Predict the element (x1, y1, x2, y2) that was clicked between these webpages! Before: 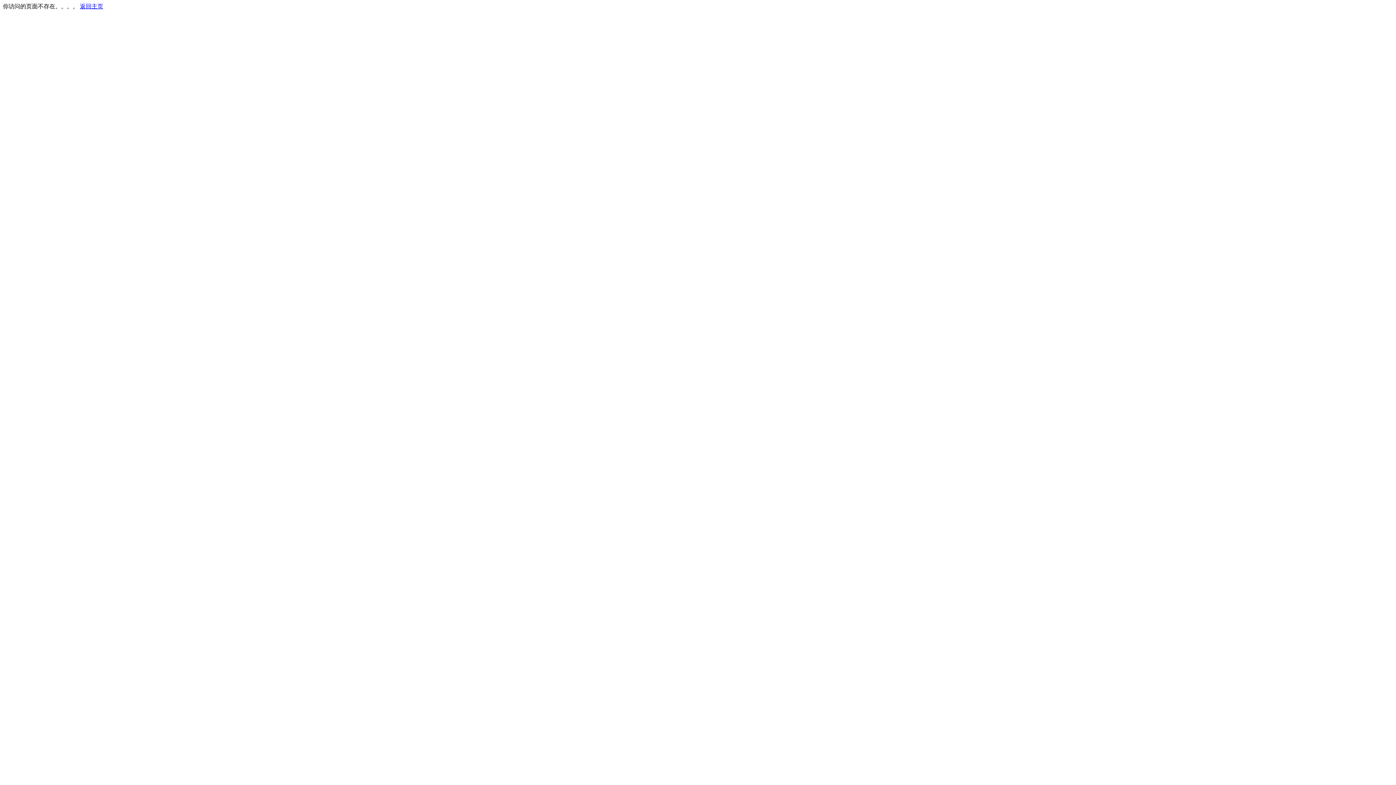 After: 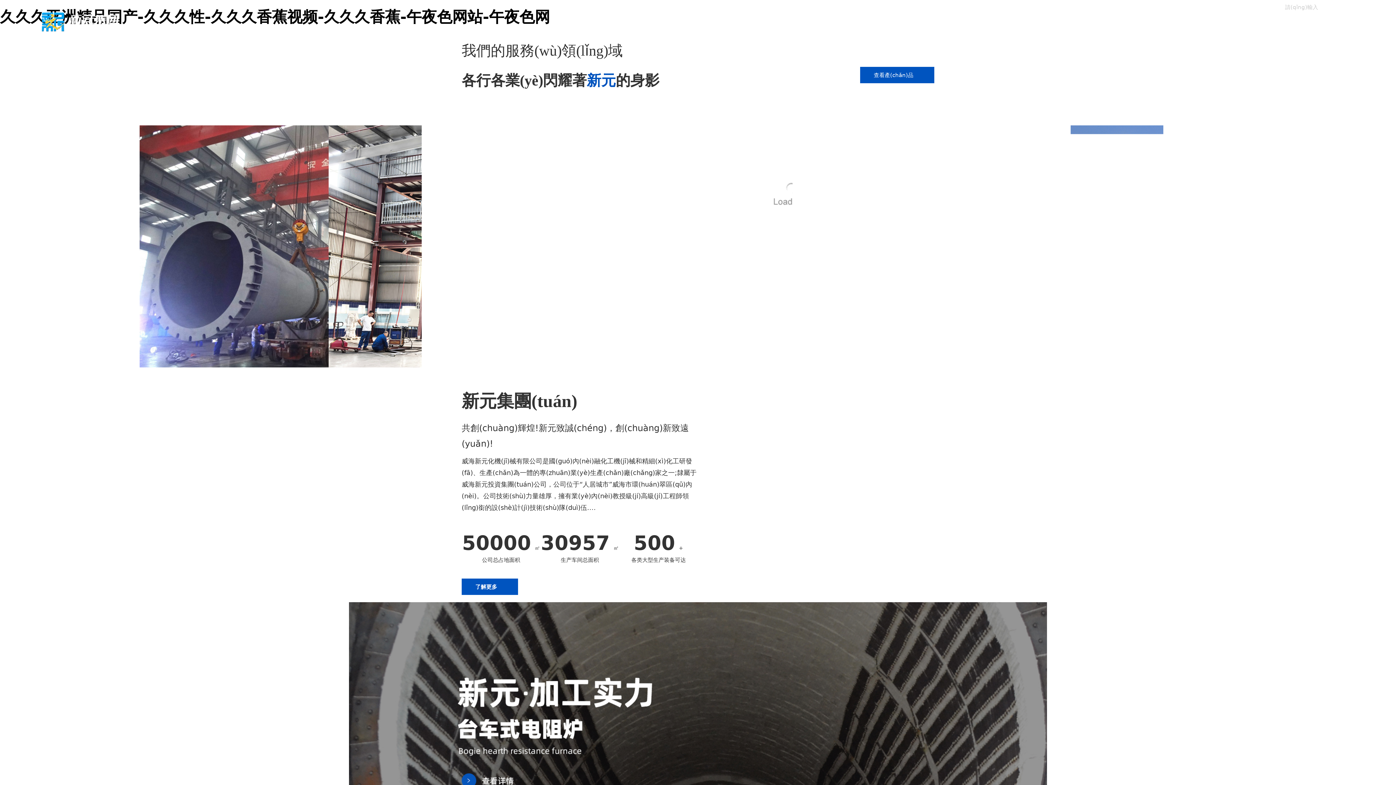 Action: label: 返回主页 bbox: (80, 3, 103, 9)